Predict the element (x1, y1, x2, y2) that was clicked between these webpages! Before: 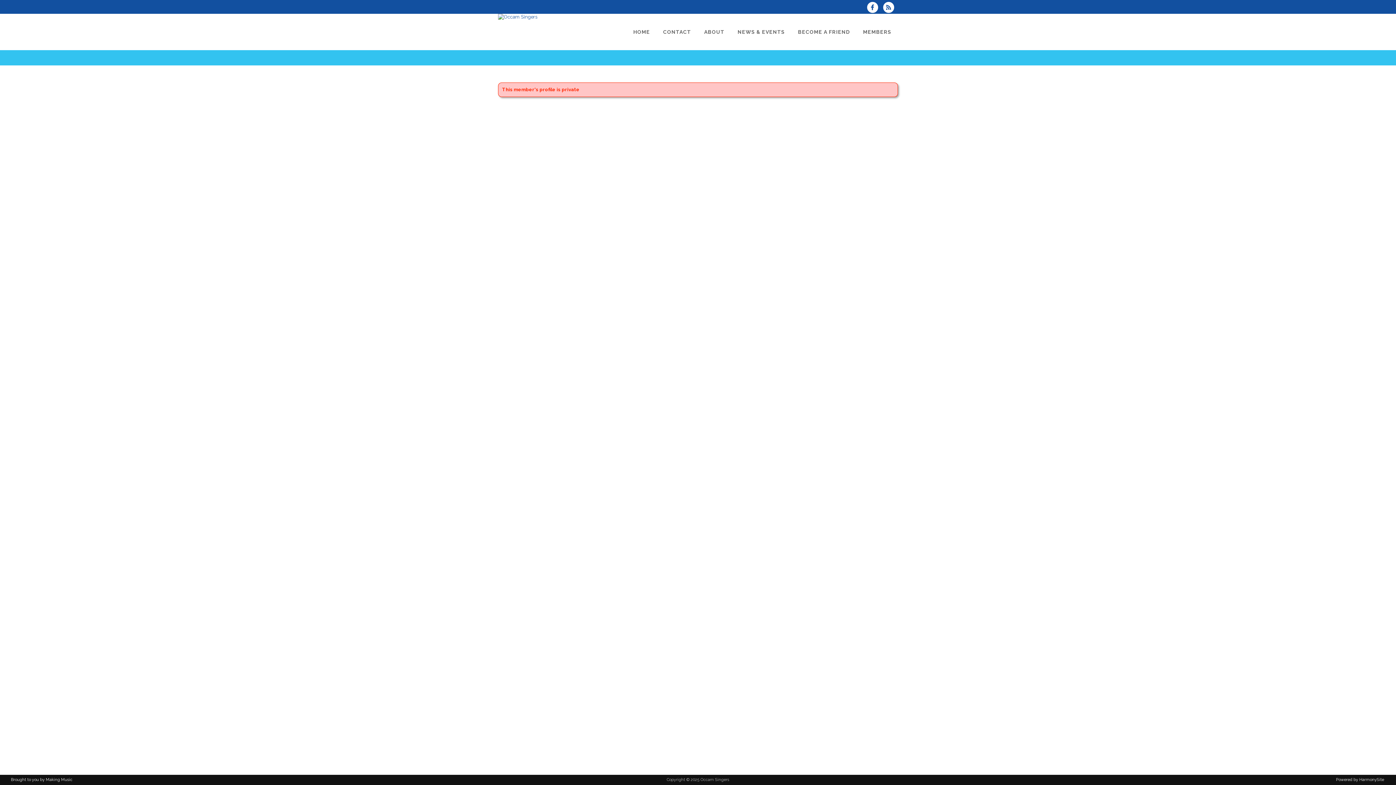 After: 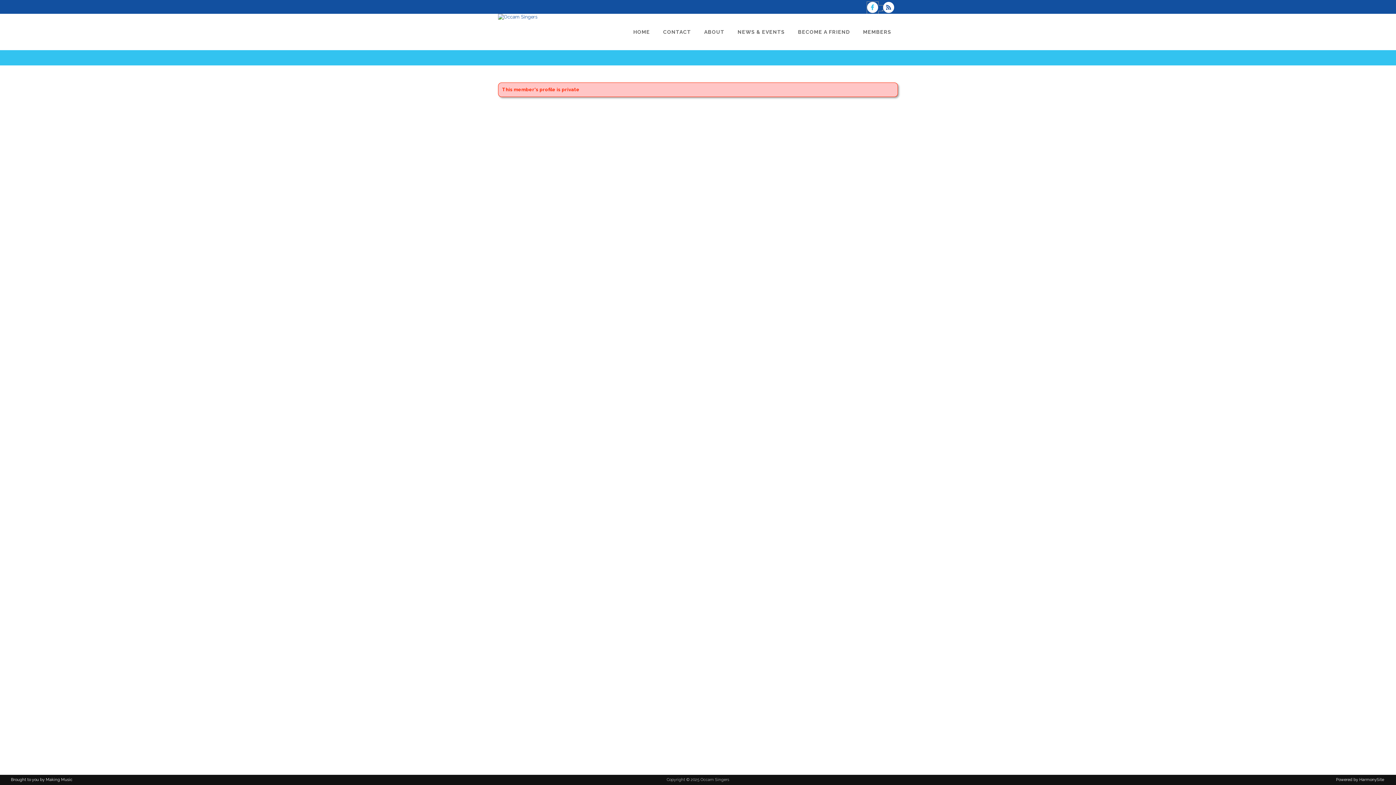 Action: label:   bbox: (867, 5, 883, 11)